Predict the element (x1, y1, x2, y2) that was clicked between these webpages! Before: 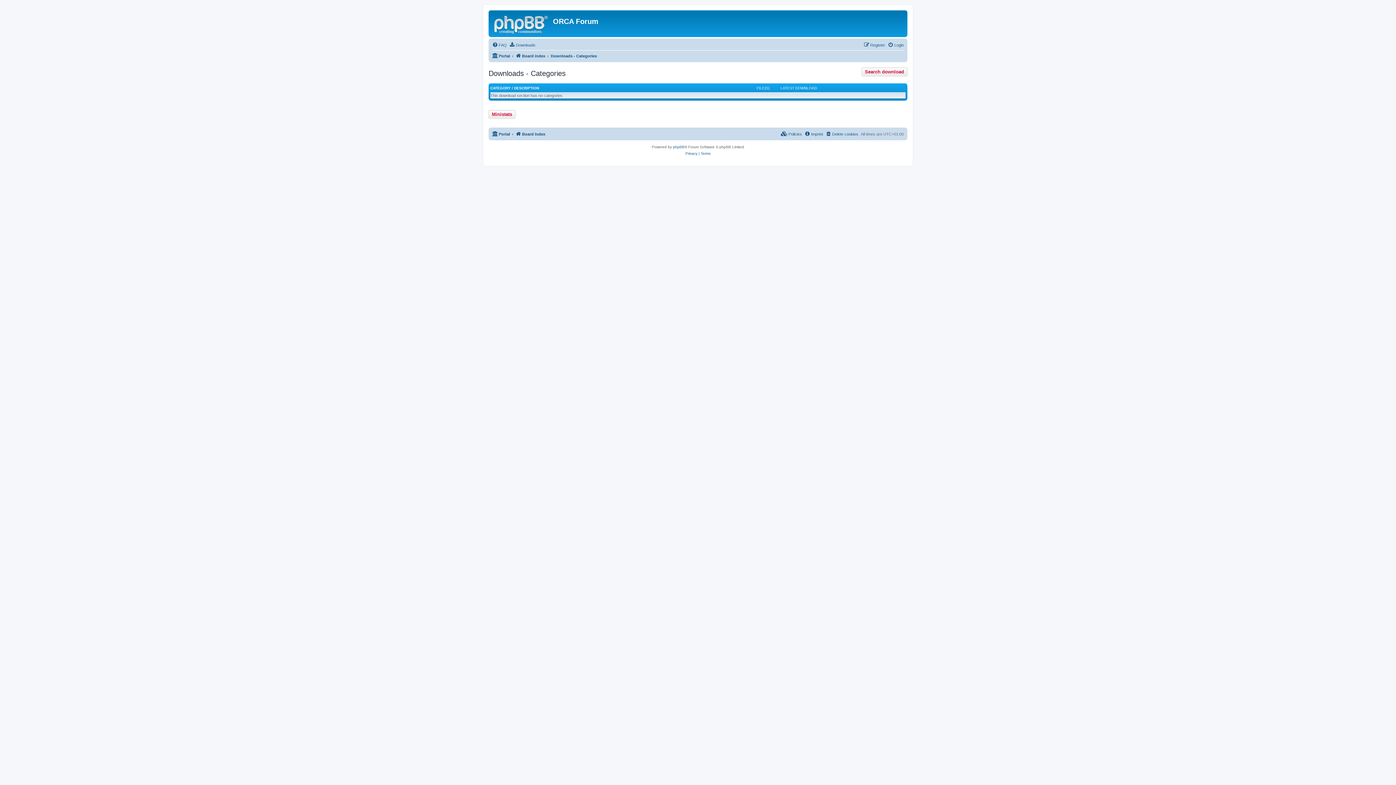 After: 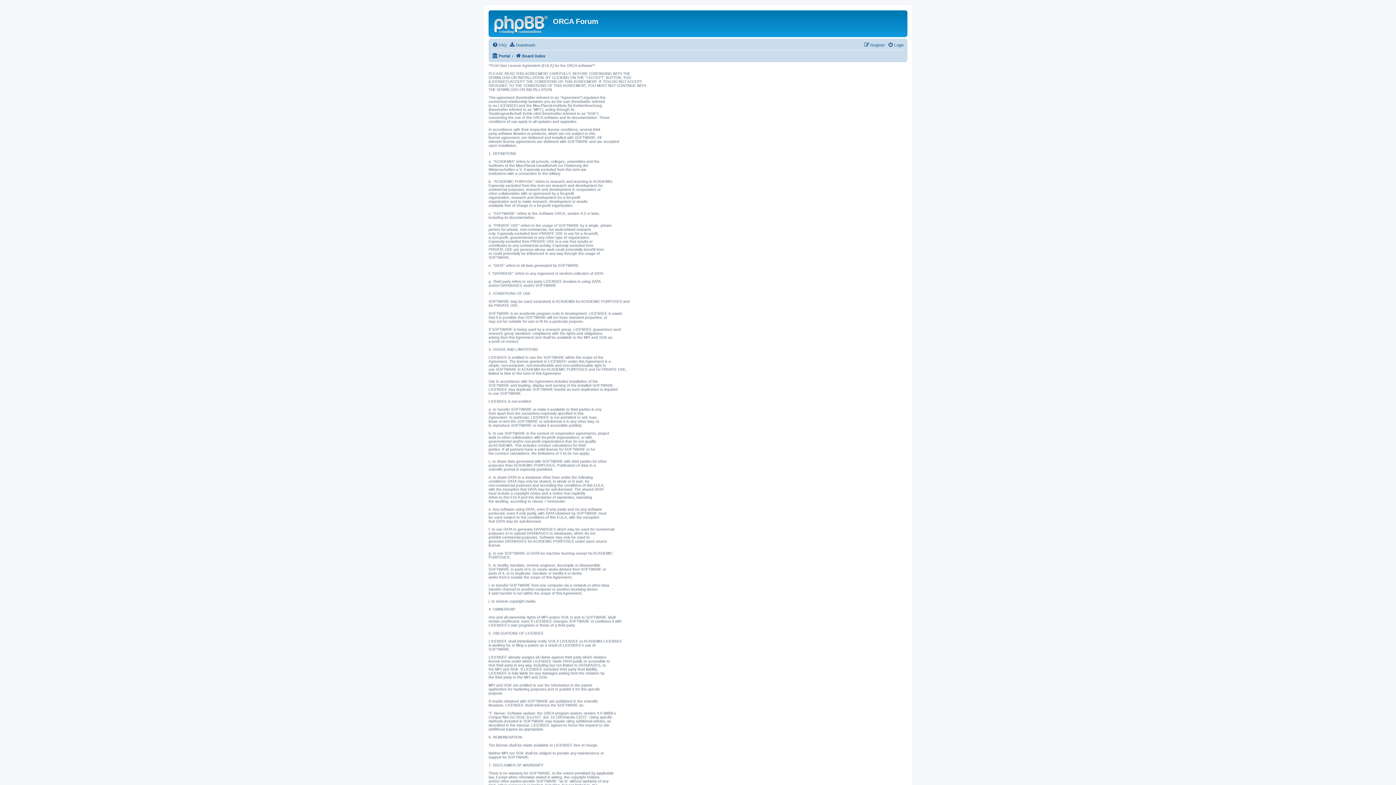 Action: bbox: (781, 129, 802, 138) label:  Policies